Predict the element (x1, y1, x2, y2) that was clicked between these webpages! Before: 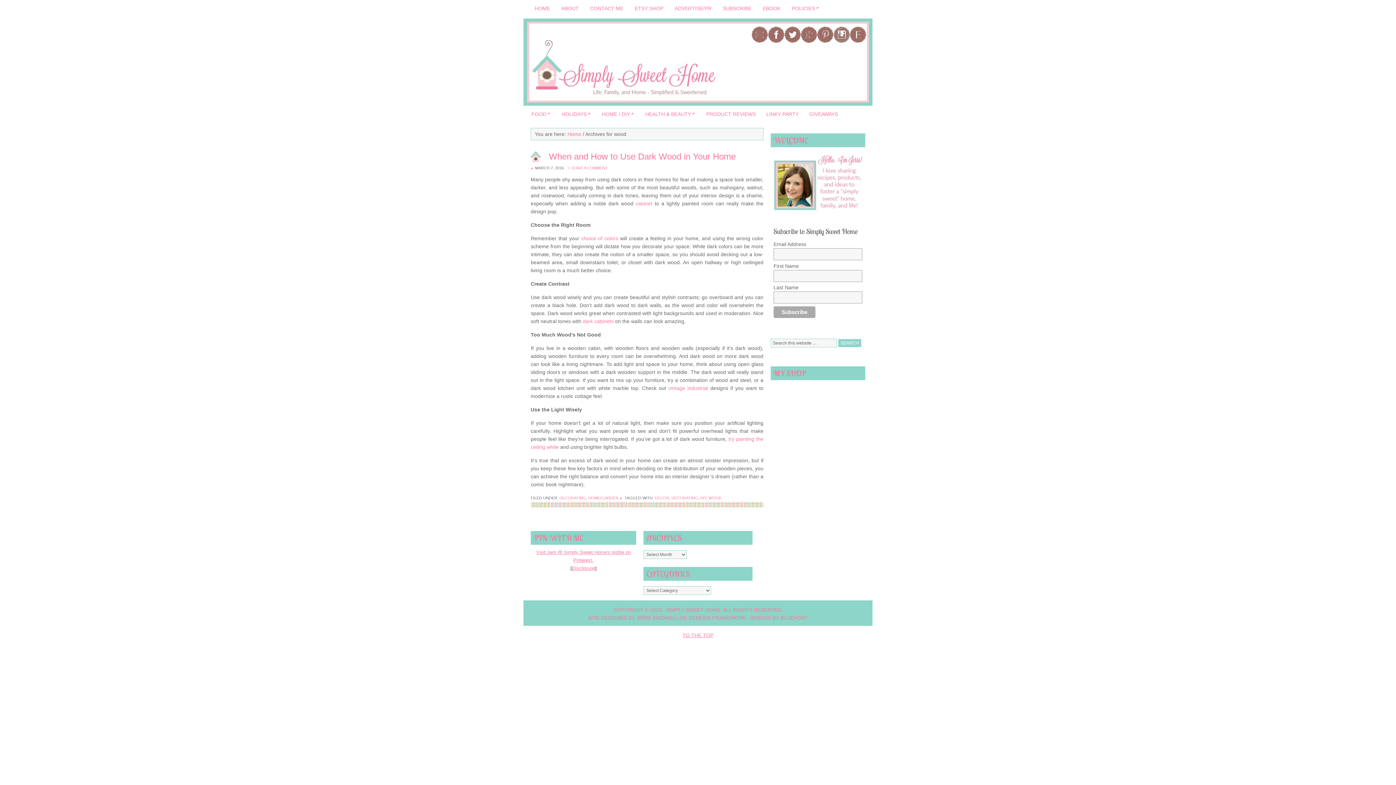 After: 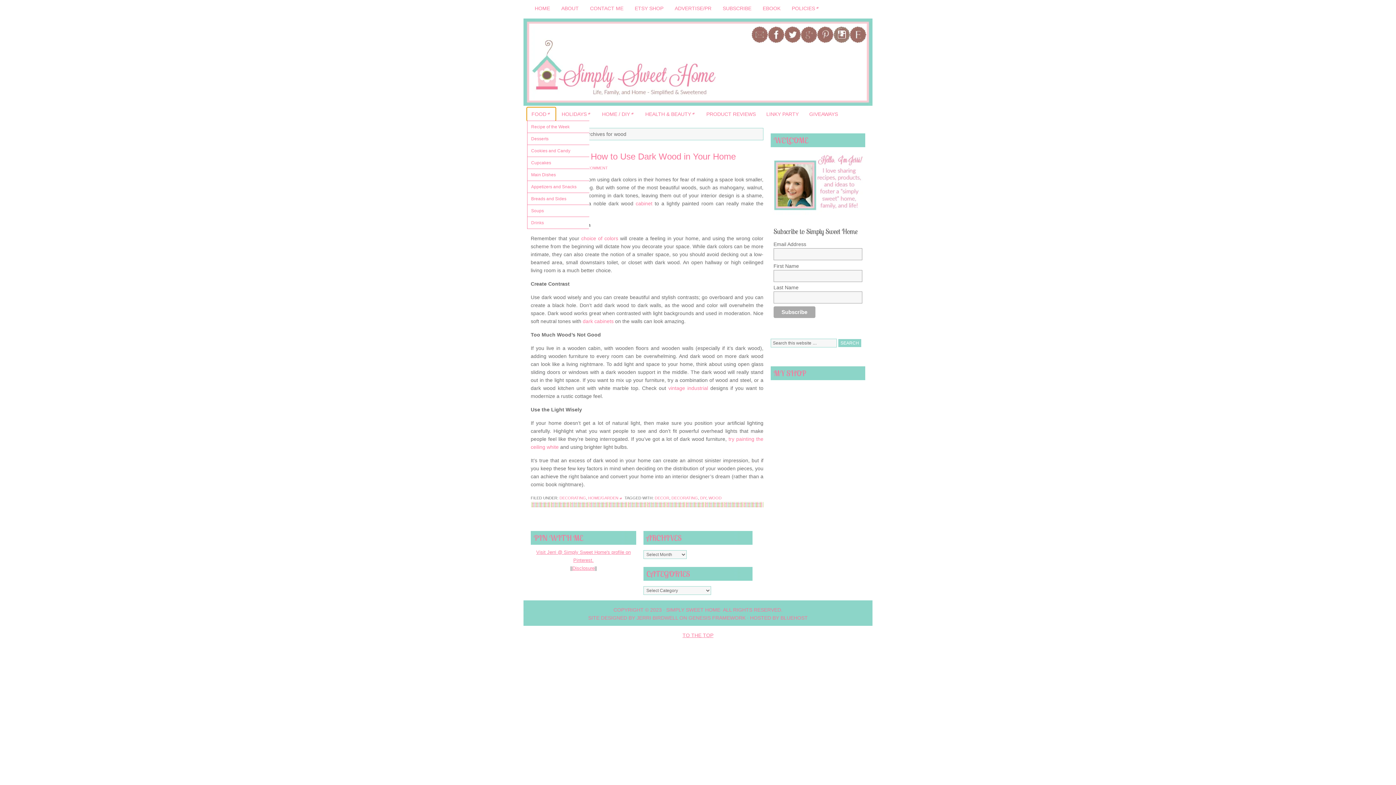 Action: bbox: (527, 107, 555, 120) label: FOOD
»